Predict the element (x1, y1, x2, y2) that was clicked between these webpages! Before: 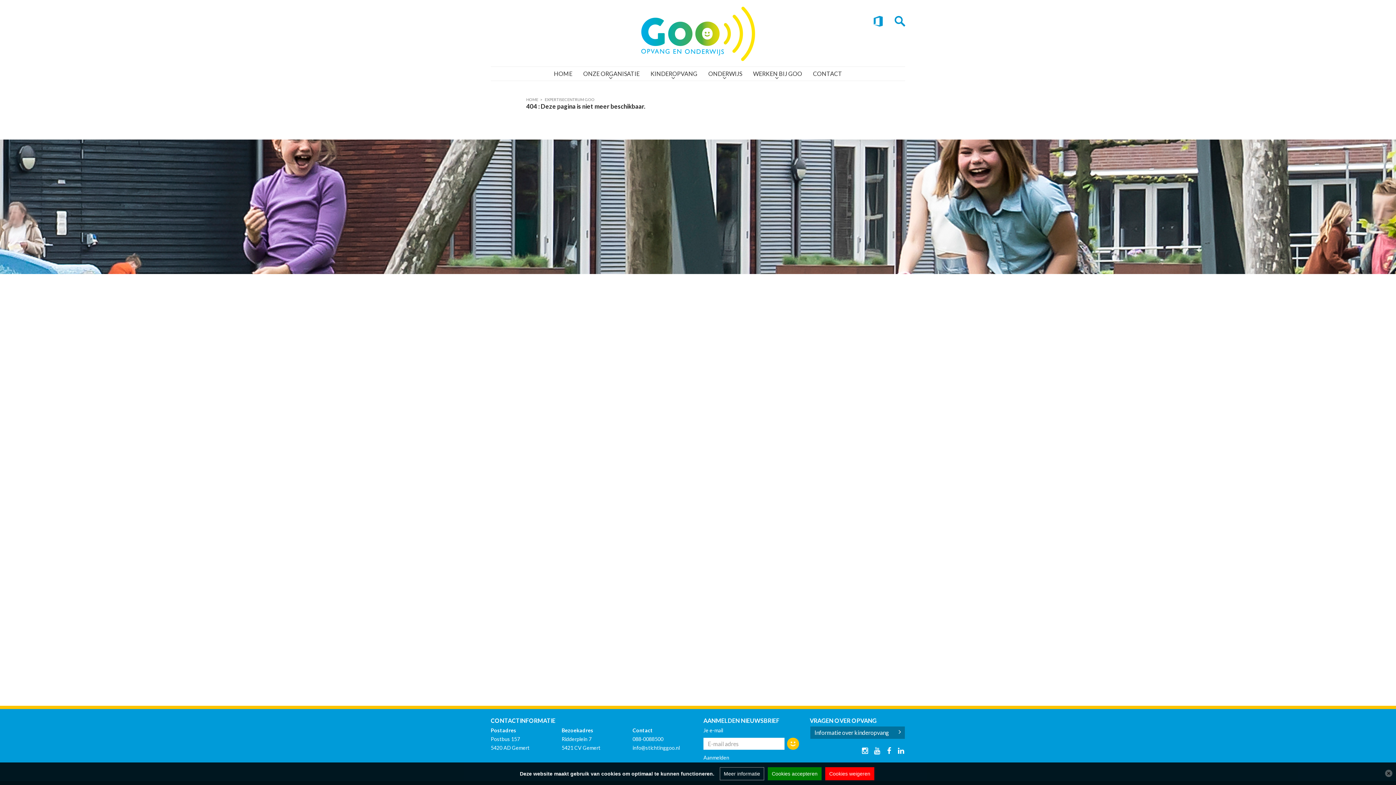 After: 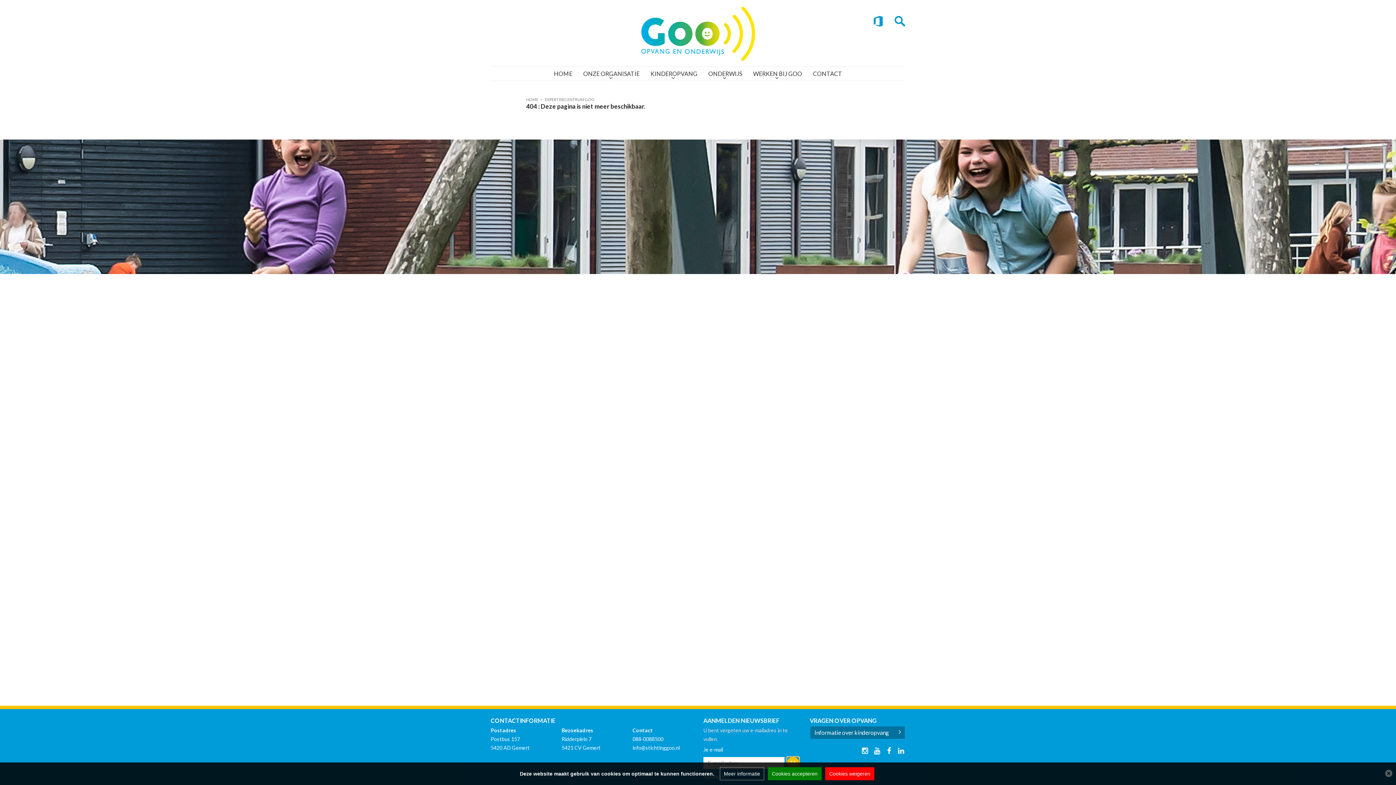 Action: bbox: (787, 738, 799, 750)